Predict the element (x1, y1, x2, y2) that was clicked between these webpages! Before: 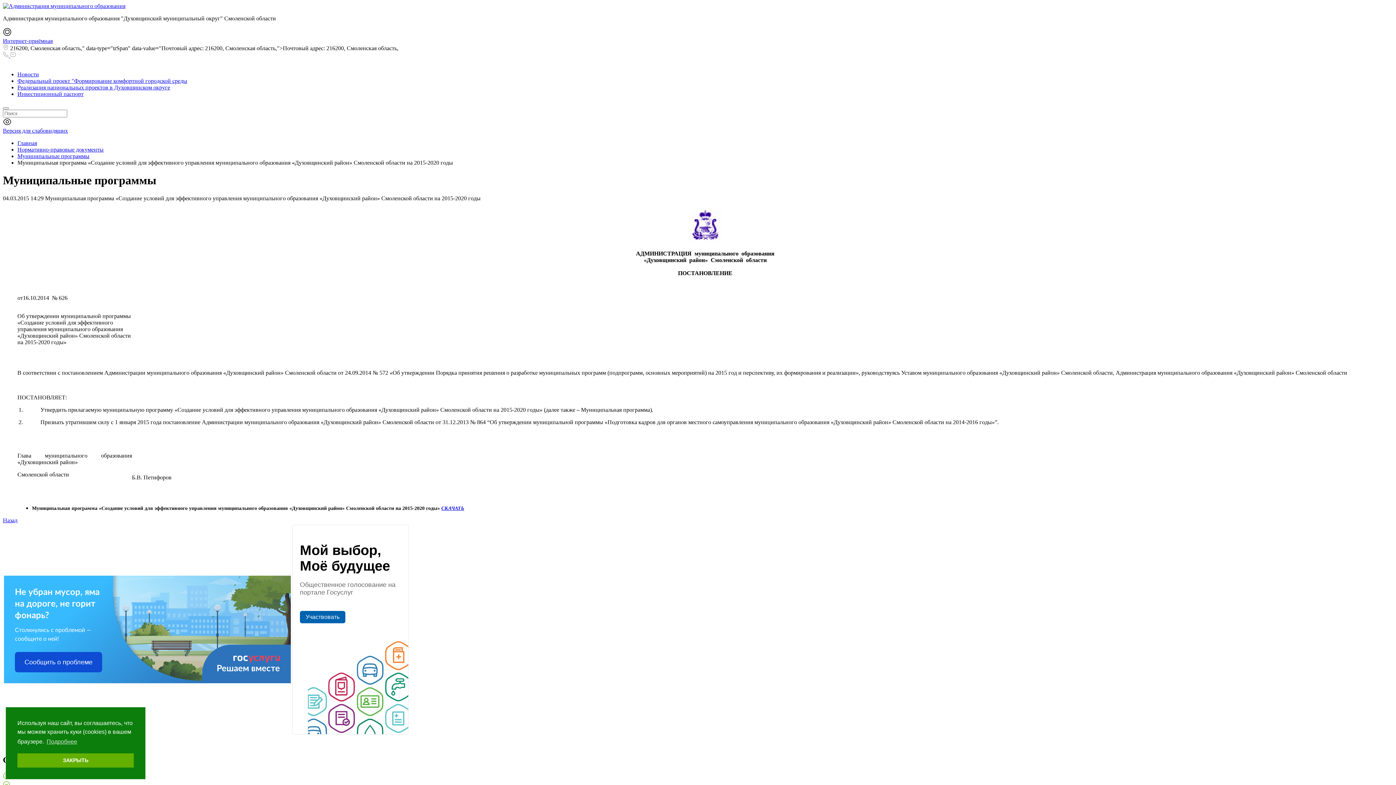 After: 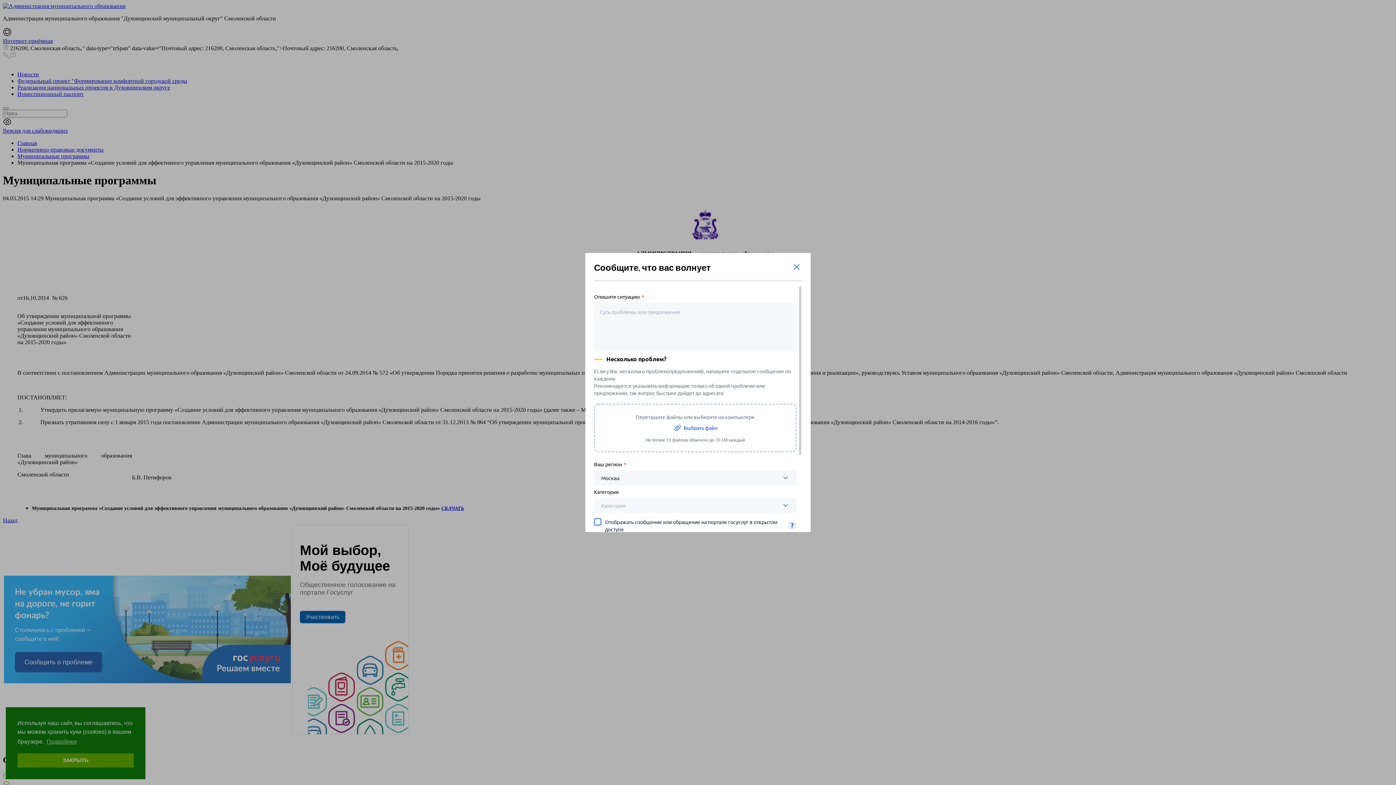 Action: bbox: (14, 652, 102, 672) label: Сообщить о проблеме